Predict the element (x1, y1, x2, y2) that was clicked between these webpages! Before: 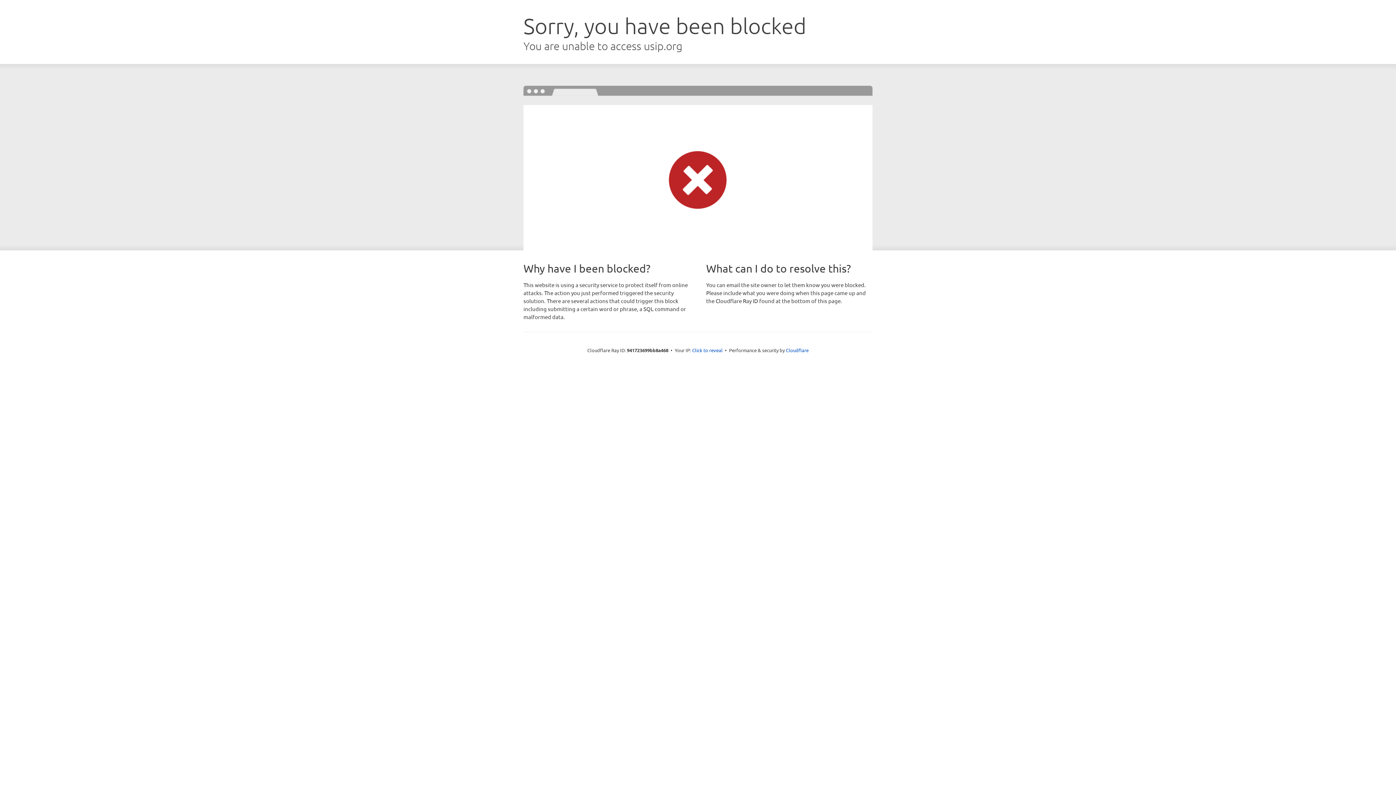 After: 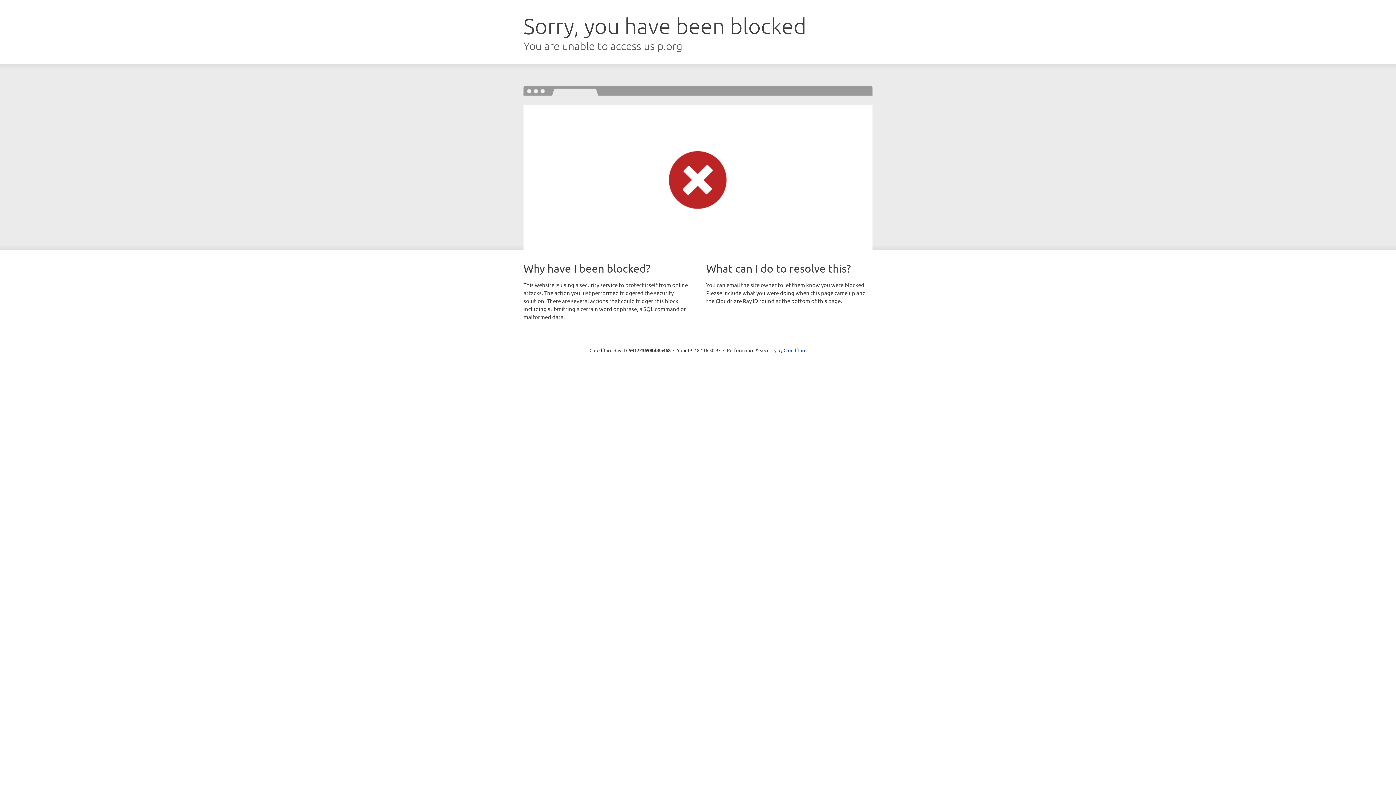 Action: label: Click to reveal bbox: (692, 346, 722, 353)